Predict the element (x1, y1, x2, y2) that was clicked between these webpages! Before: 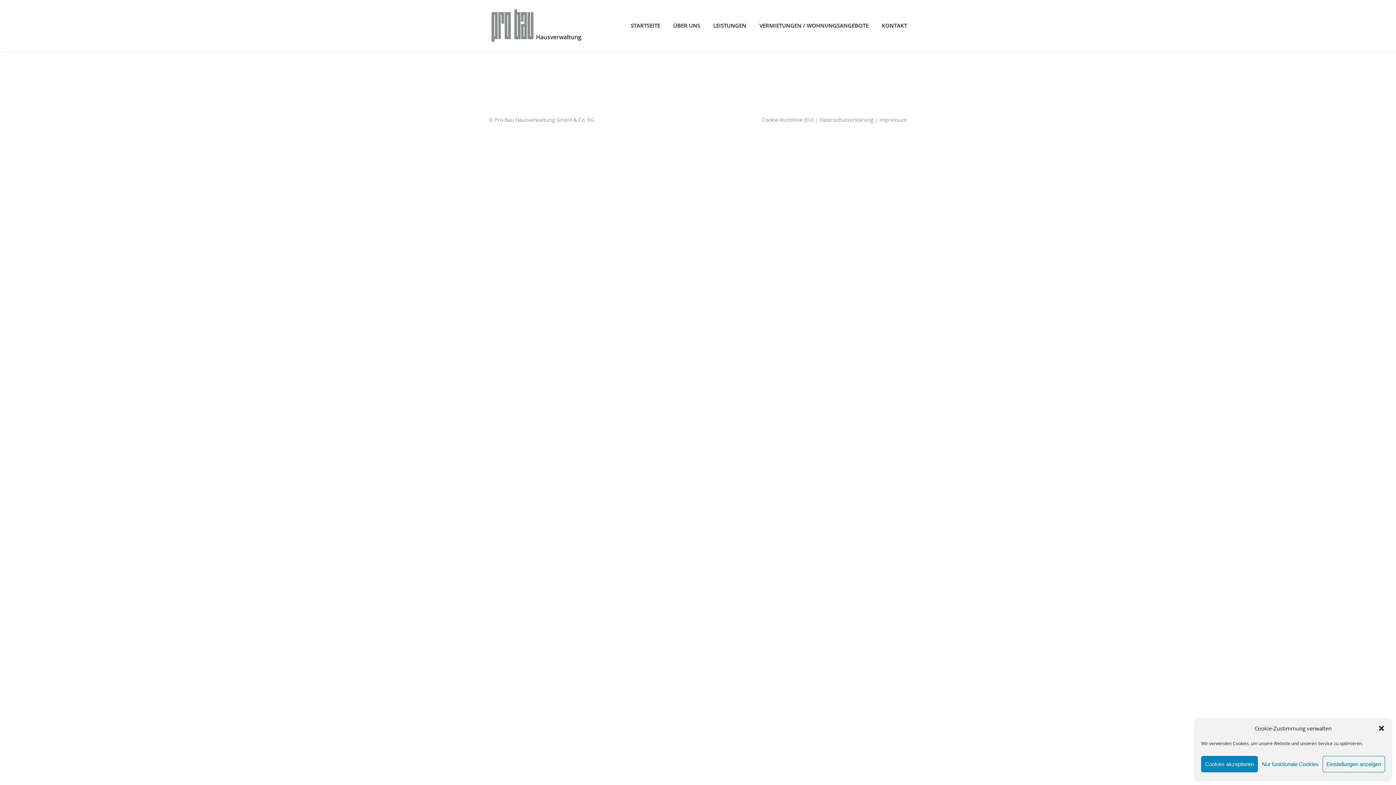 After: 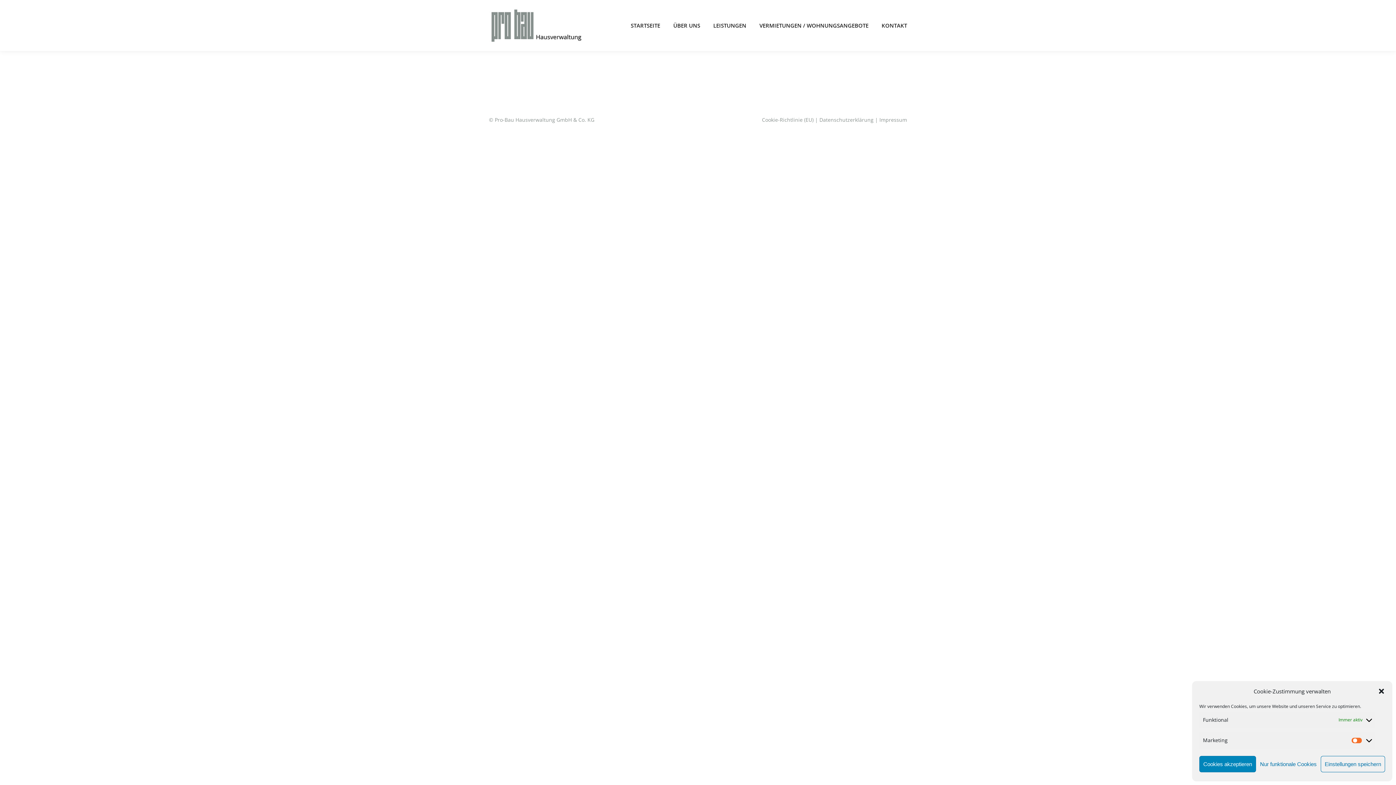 Action: label: Einstellungen anzeigen bbox: (1322, 756, 1385, 772)